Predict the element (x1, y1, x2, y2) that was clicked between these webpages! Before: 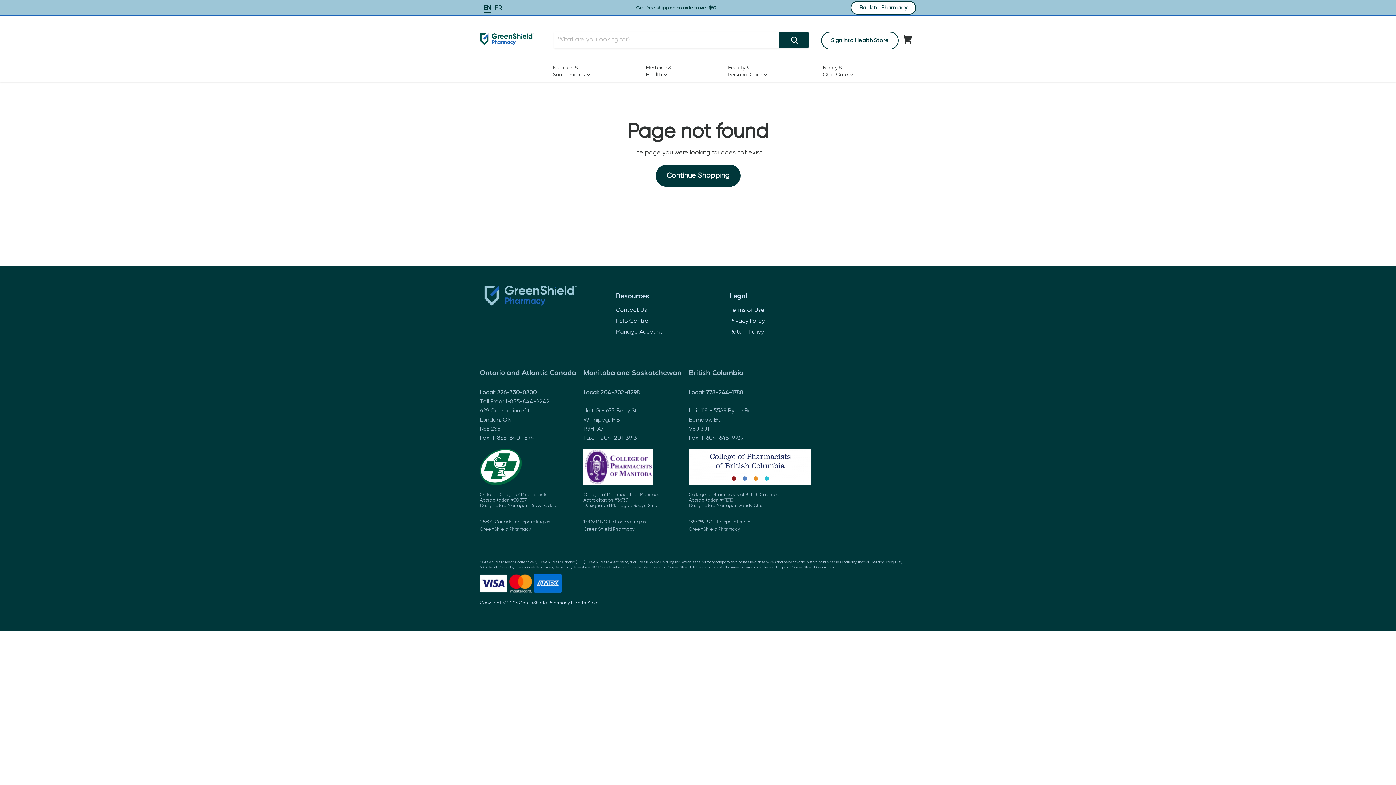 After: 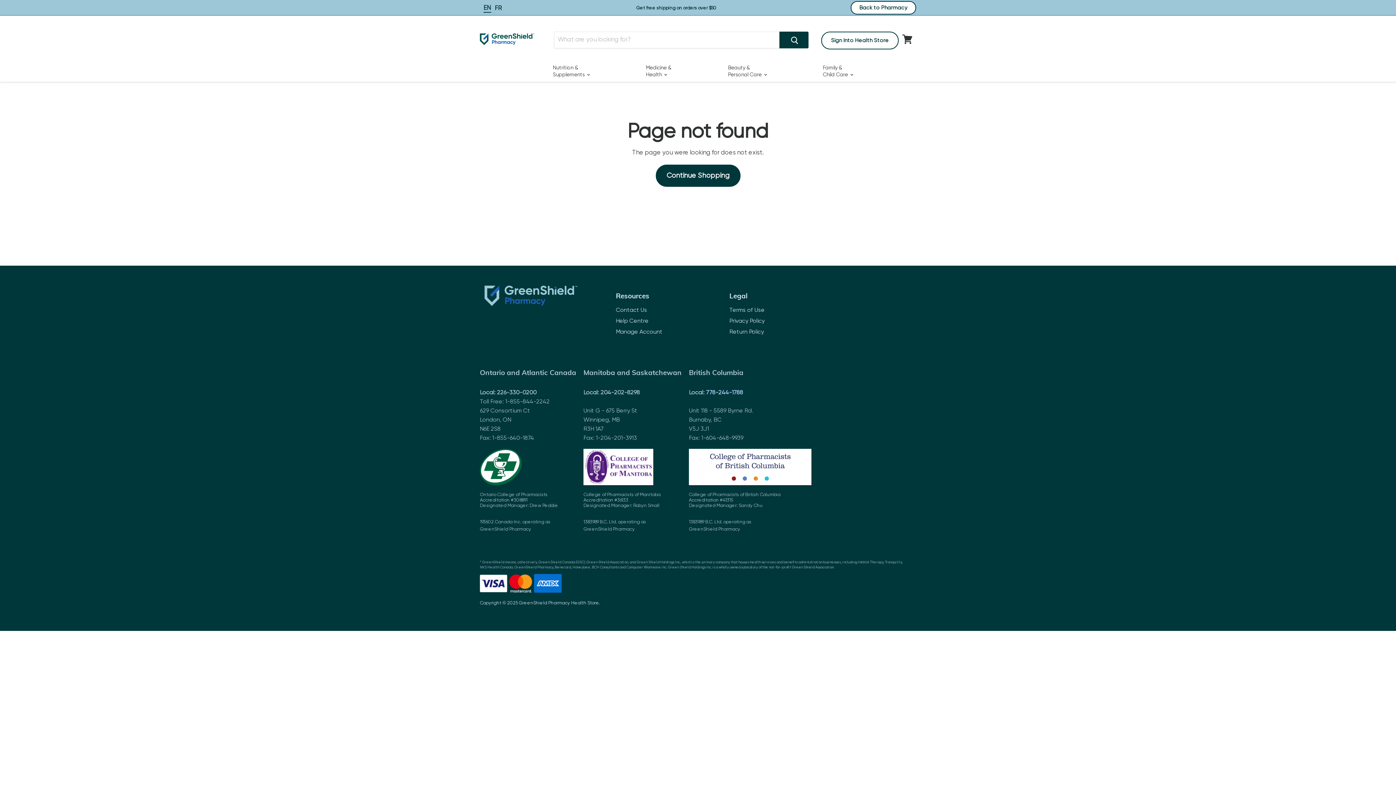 Action: bbox: (706, 390, 743, 396) label: 778-244-1788